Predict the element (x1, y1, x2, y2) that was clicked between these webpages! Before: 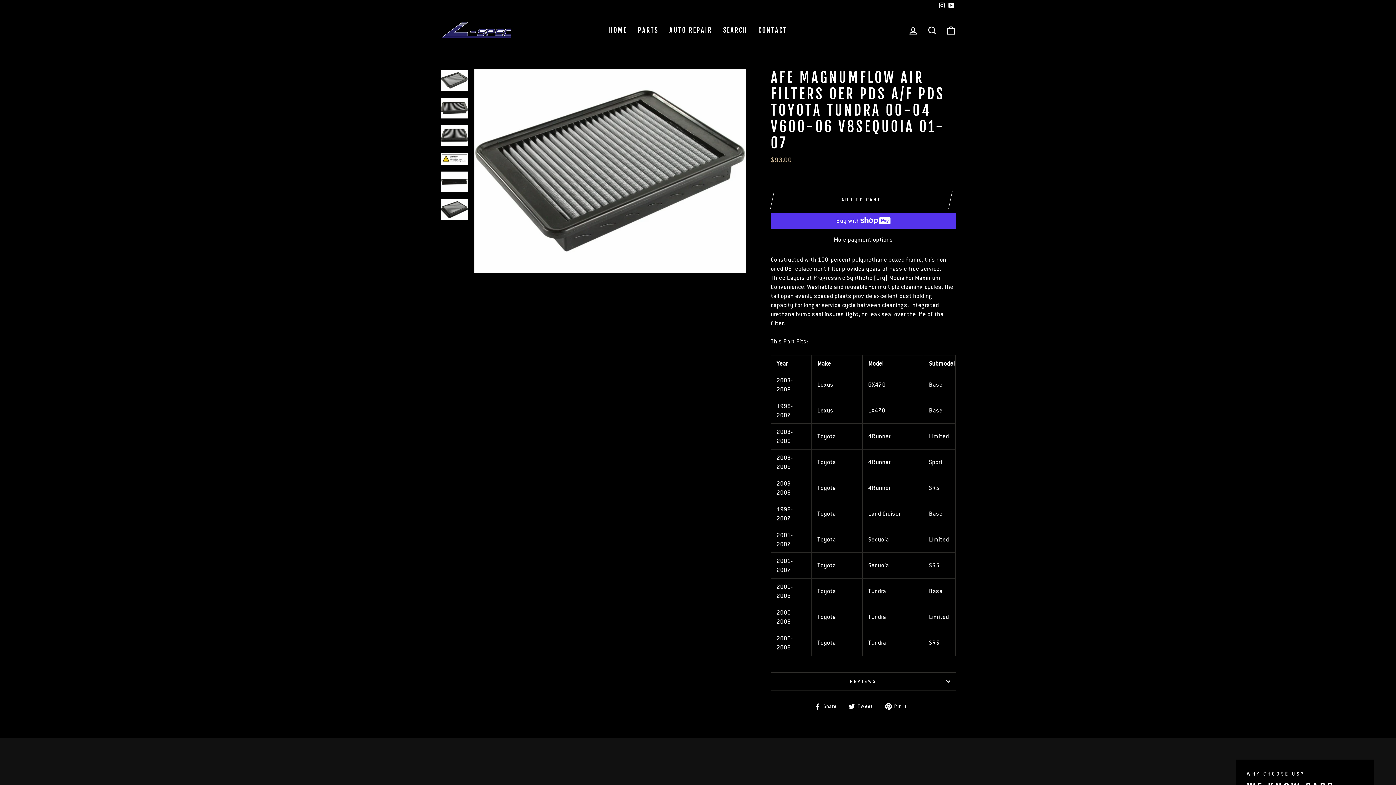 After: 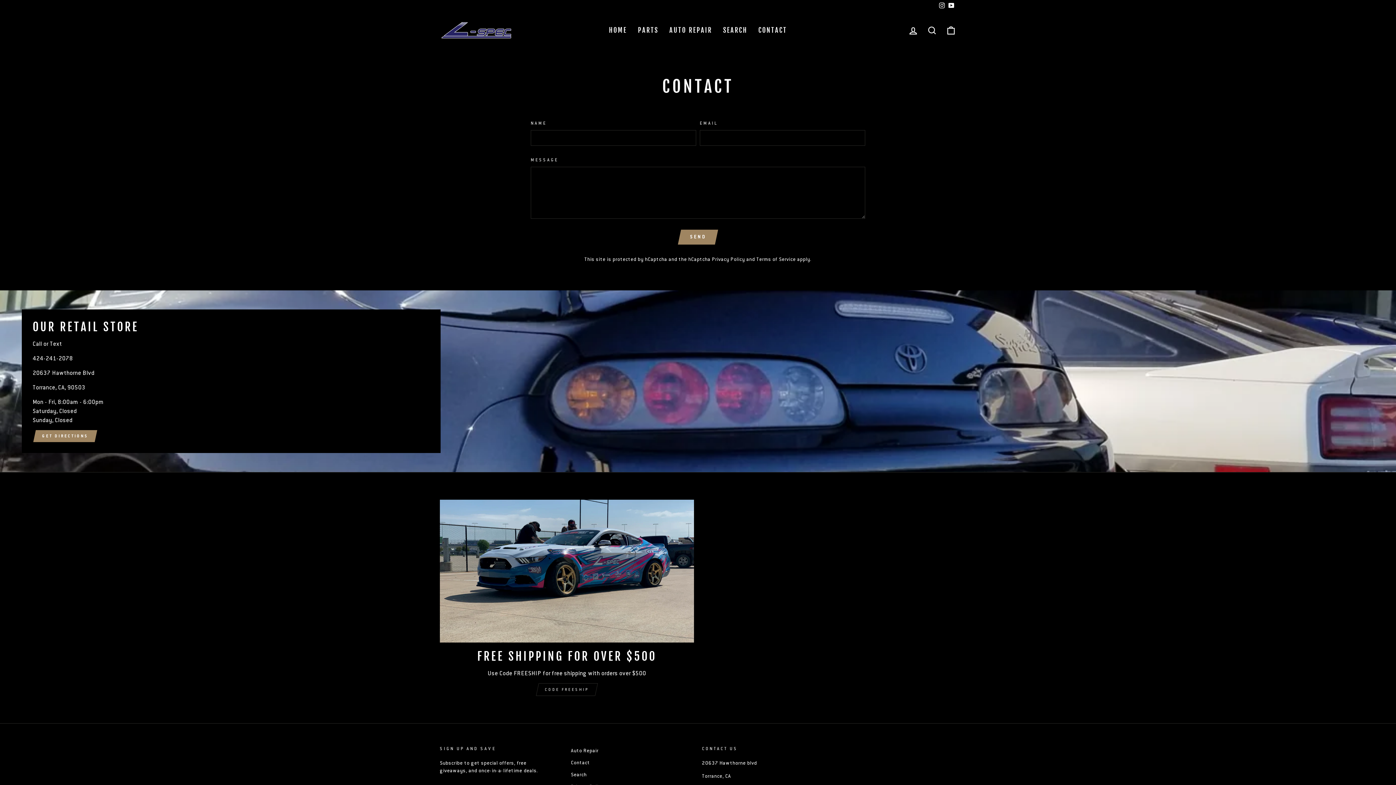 Action: bbox: (753, 23, 792, 36) label: CONTACT